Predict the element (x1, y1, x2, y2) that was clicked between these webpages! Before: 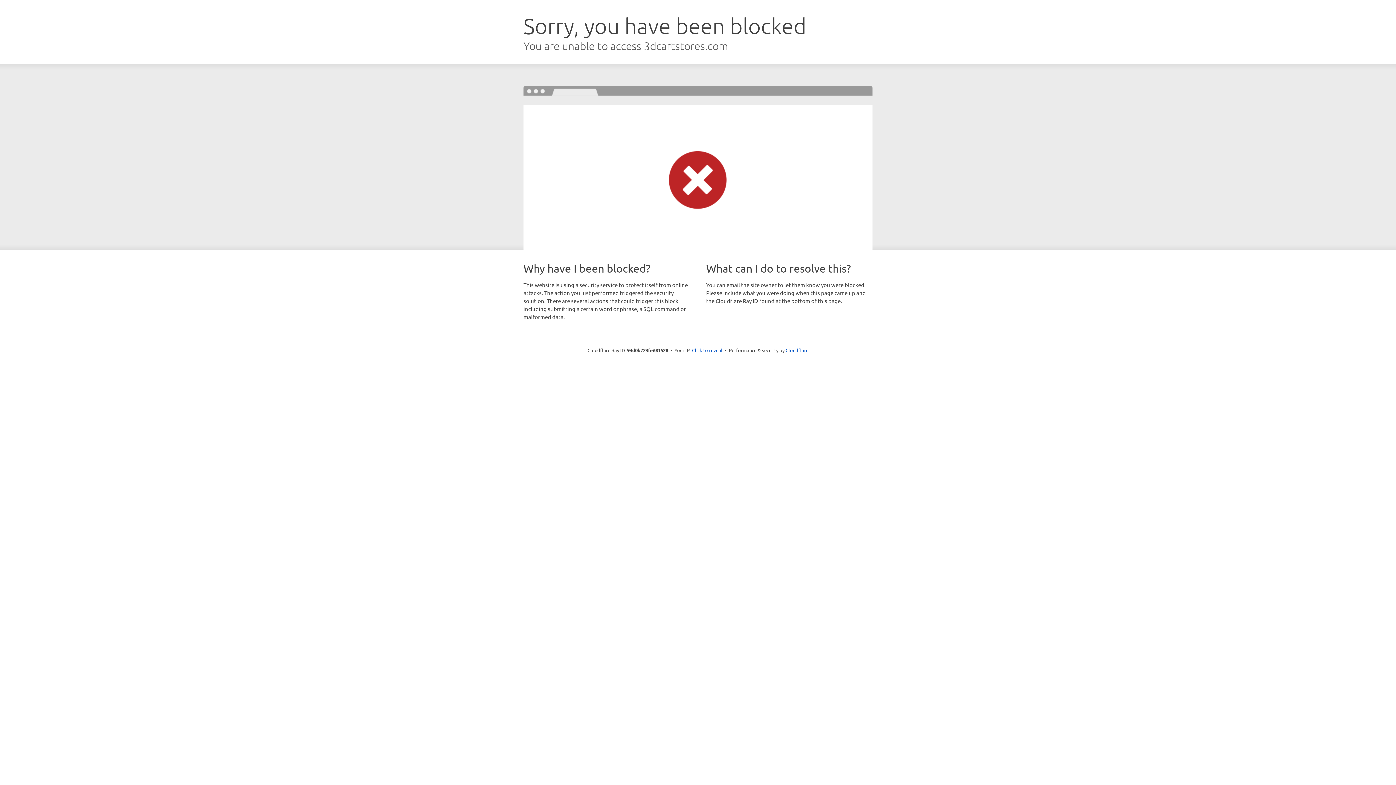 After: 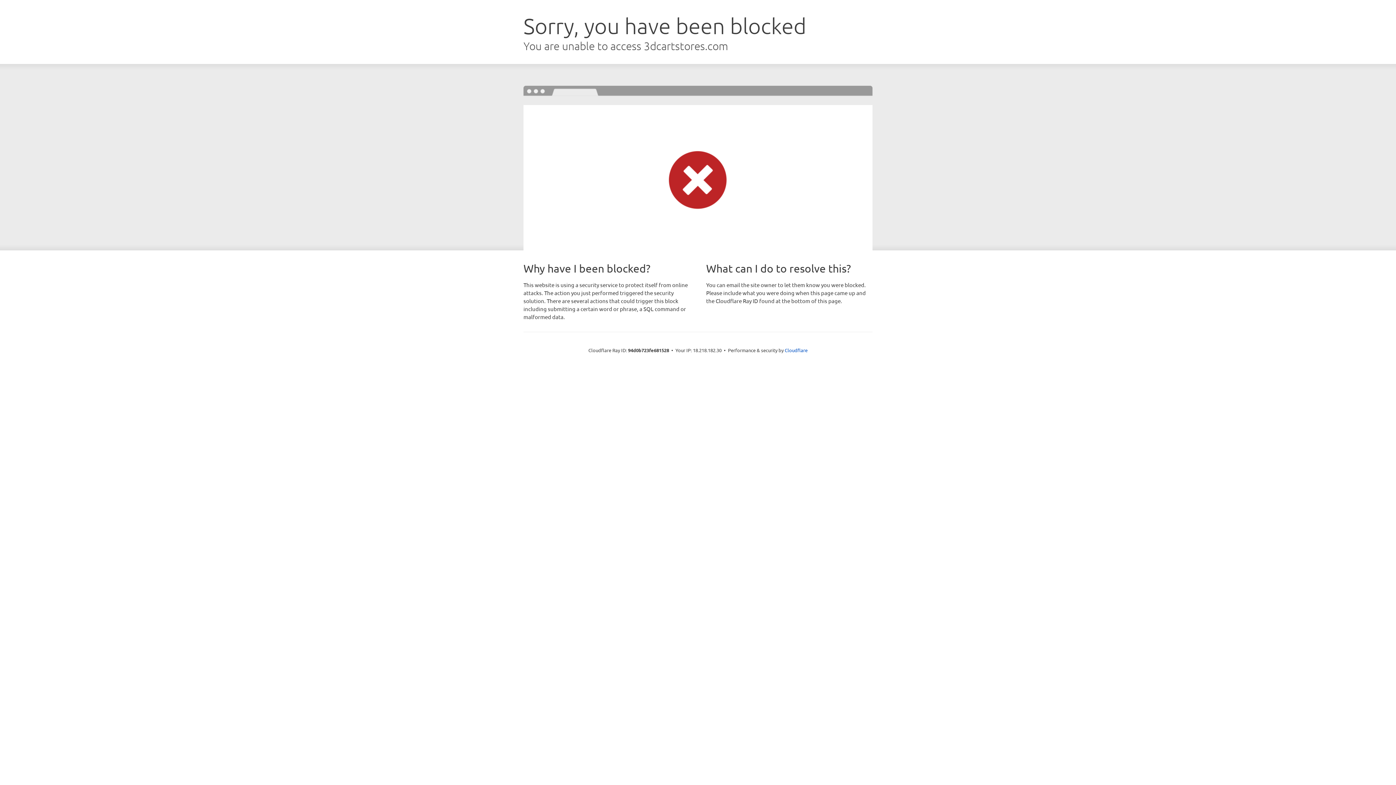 Action: bbox: (692, 346, 722, 353) label: Click to reveal